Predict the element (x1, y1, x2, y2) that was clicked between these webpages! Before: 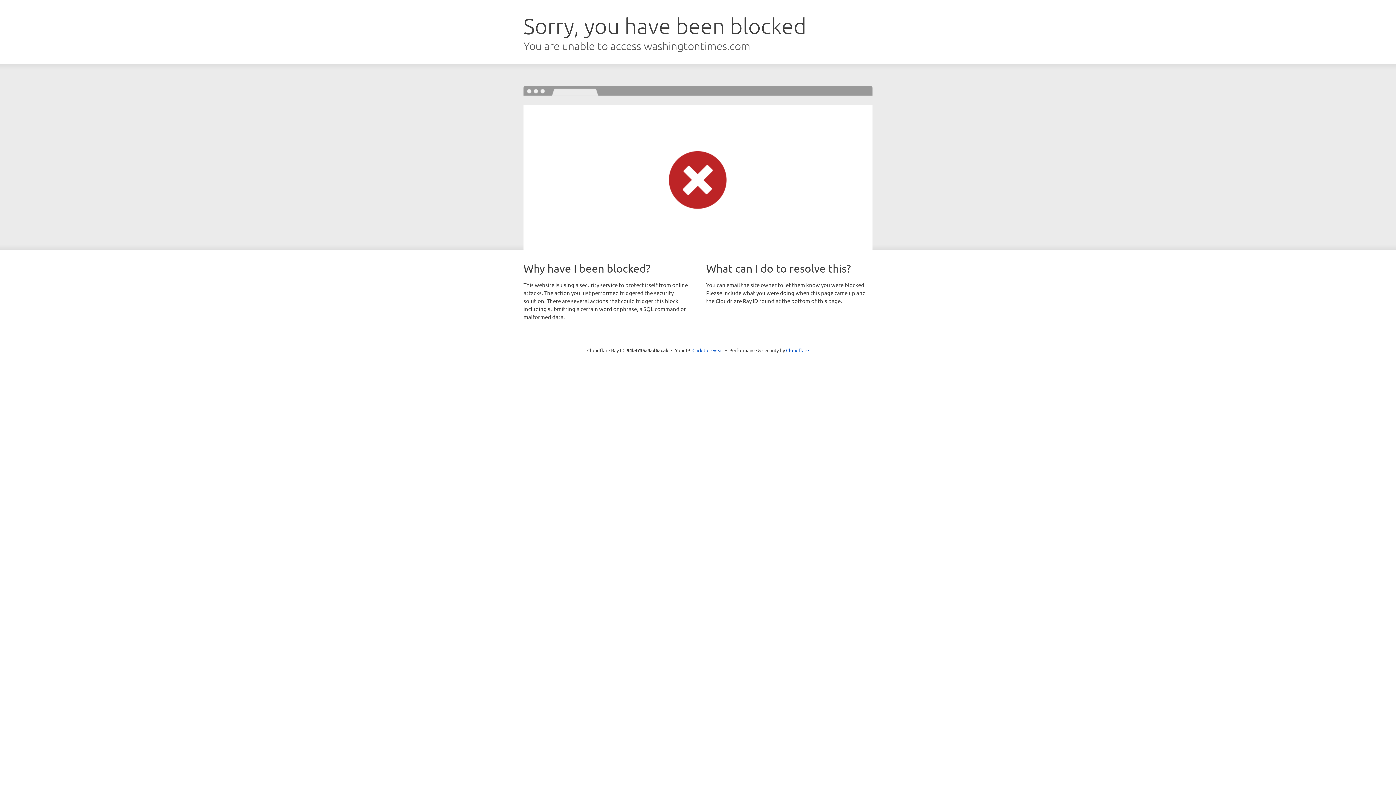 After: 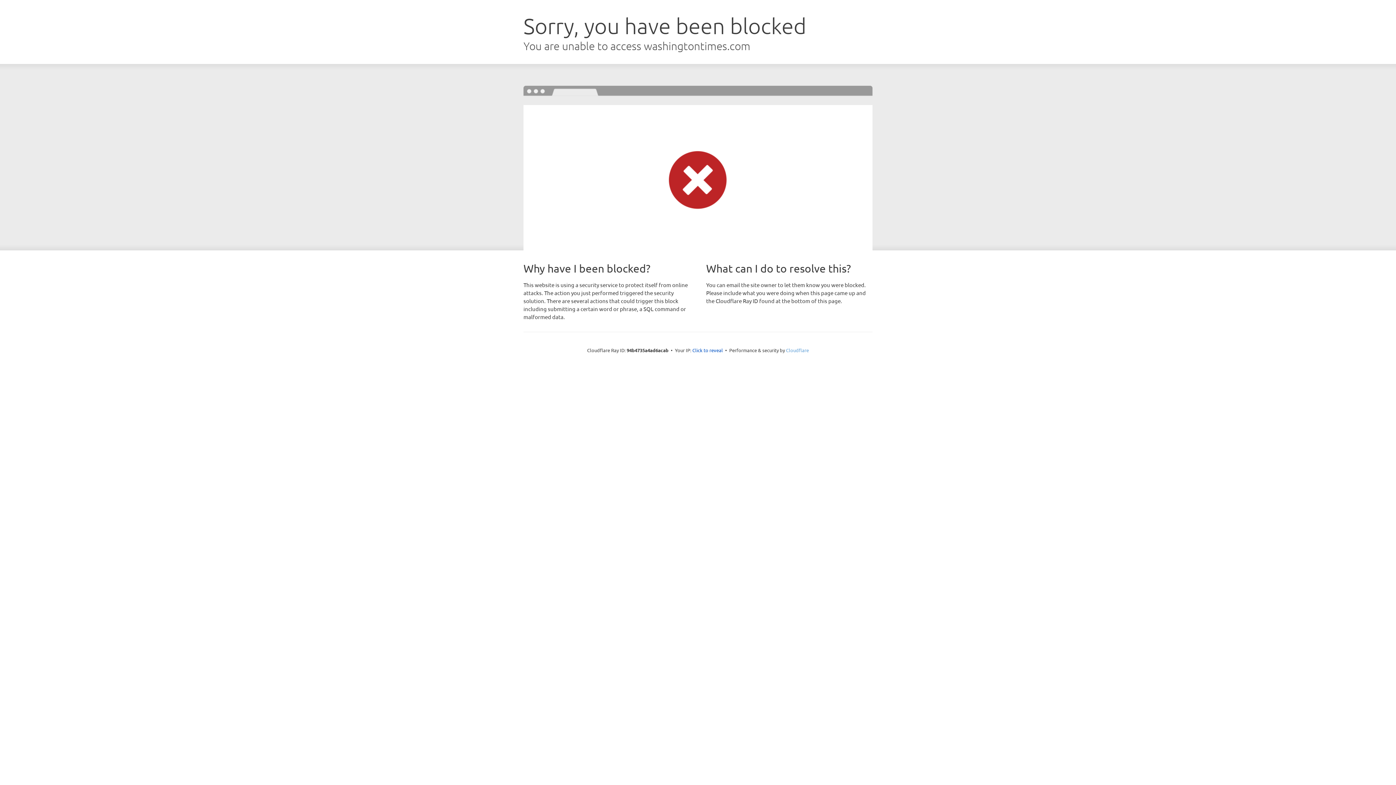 Action: bbox: (786, 347, 809, 353) label: Cloudflare